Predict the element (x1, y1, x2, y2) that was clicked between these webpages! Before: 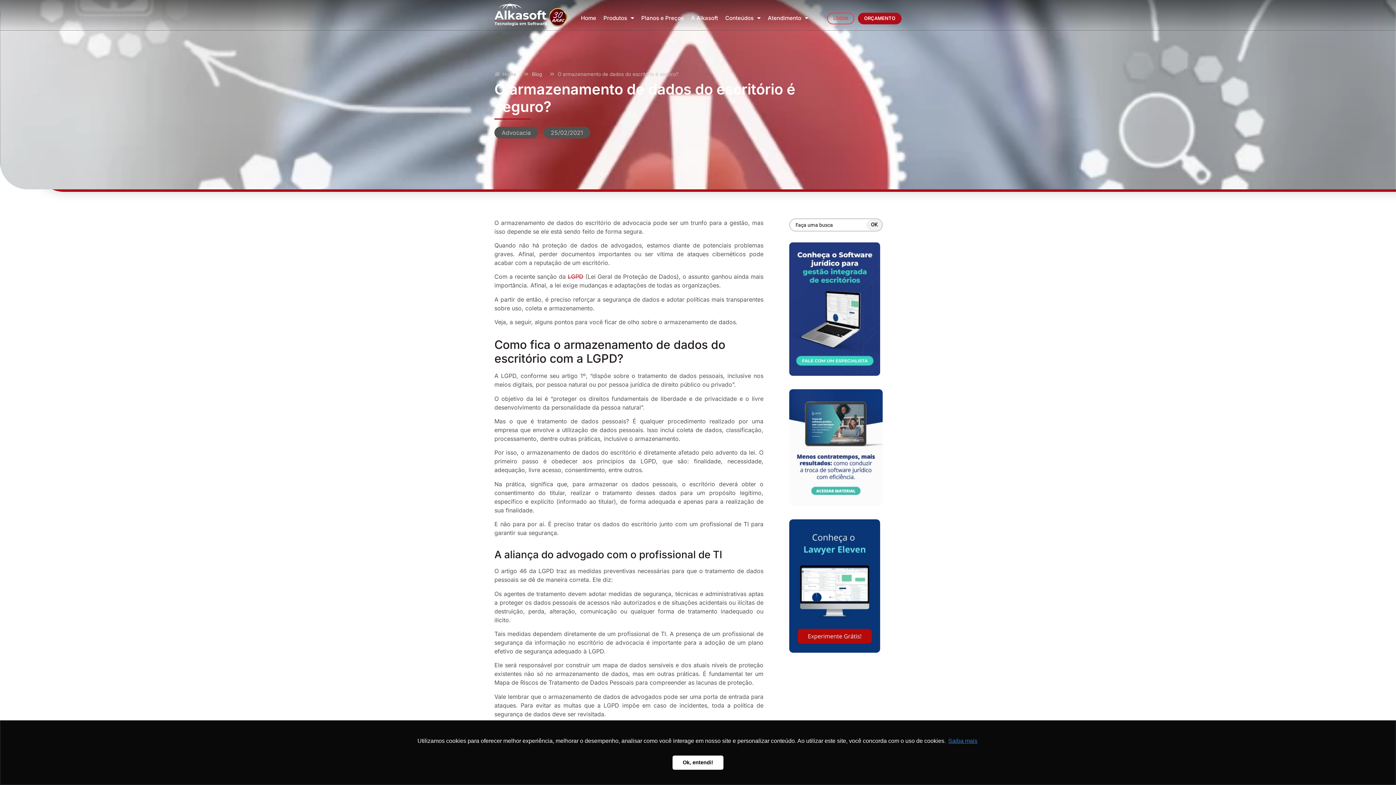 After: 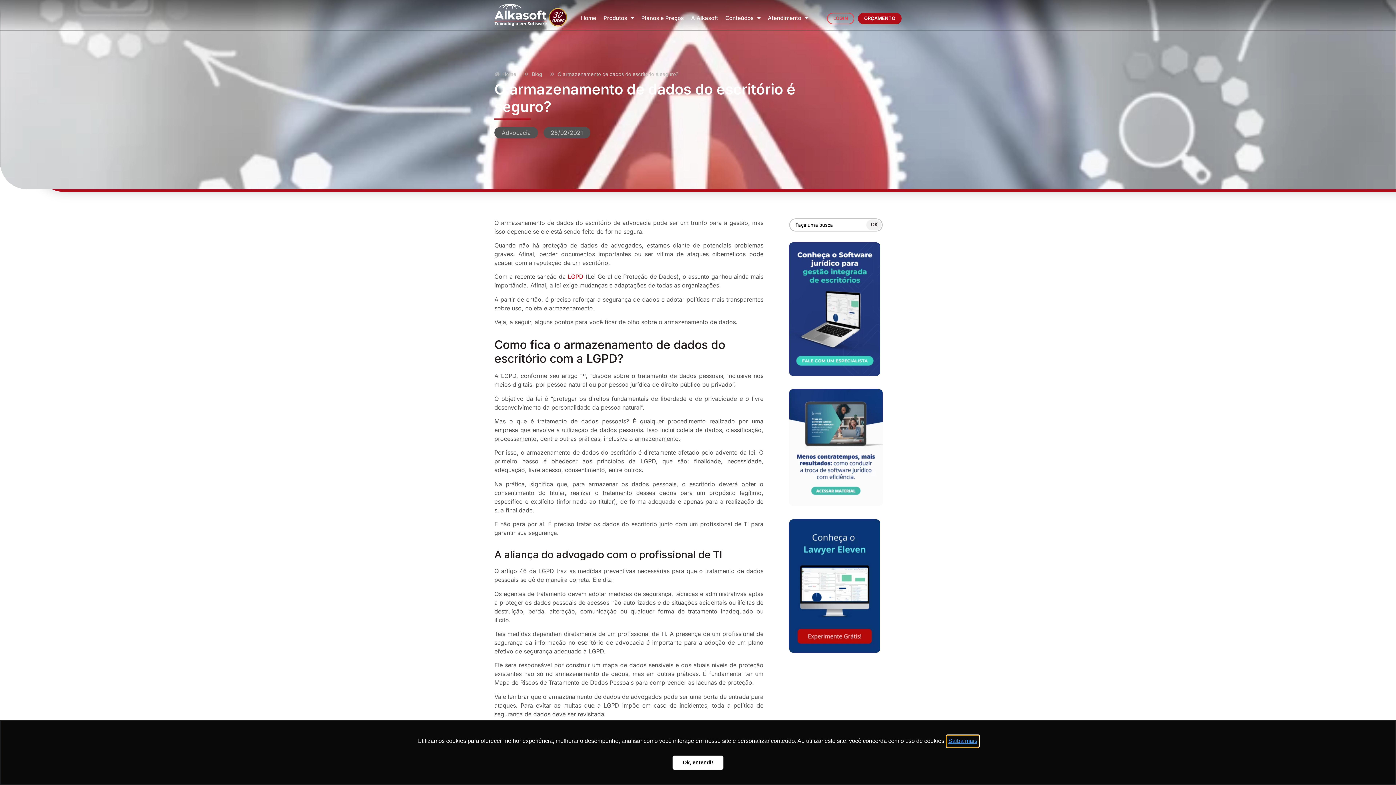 Action: bbox: (947, 736, 978, 747) label: learn more about cookies